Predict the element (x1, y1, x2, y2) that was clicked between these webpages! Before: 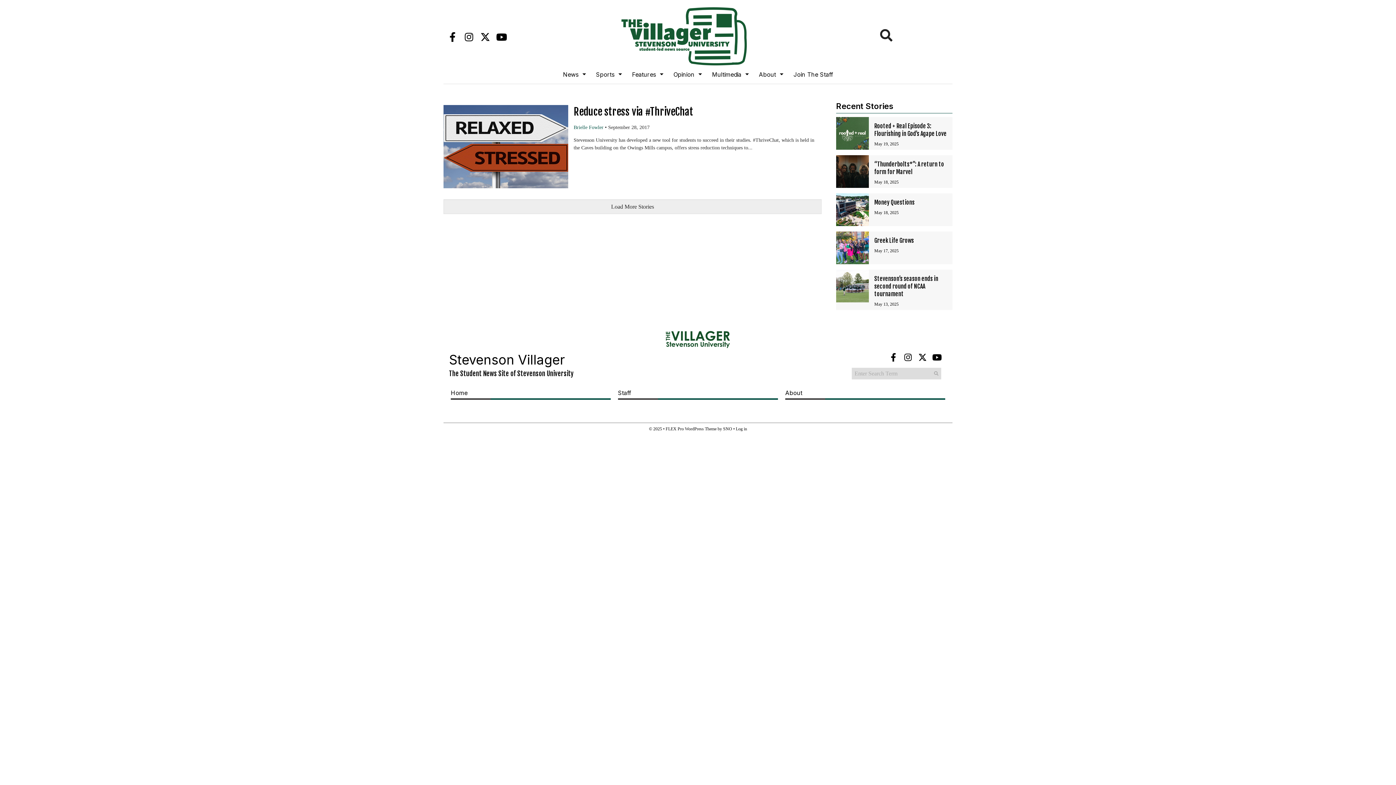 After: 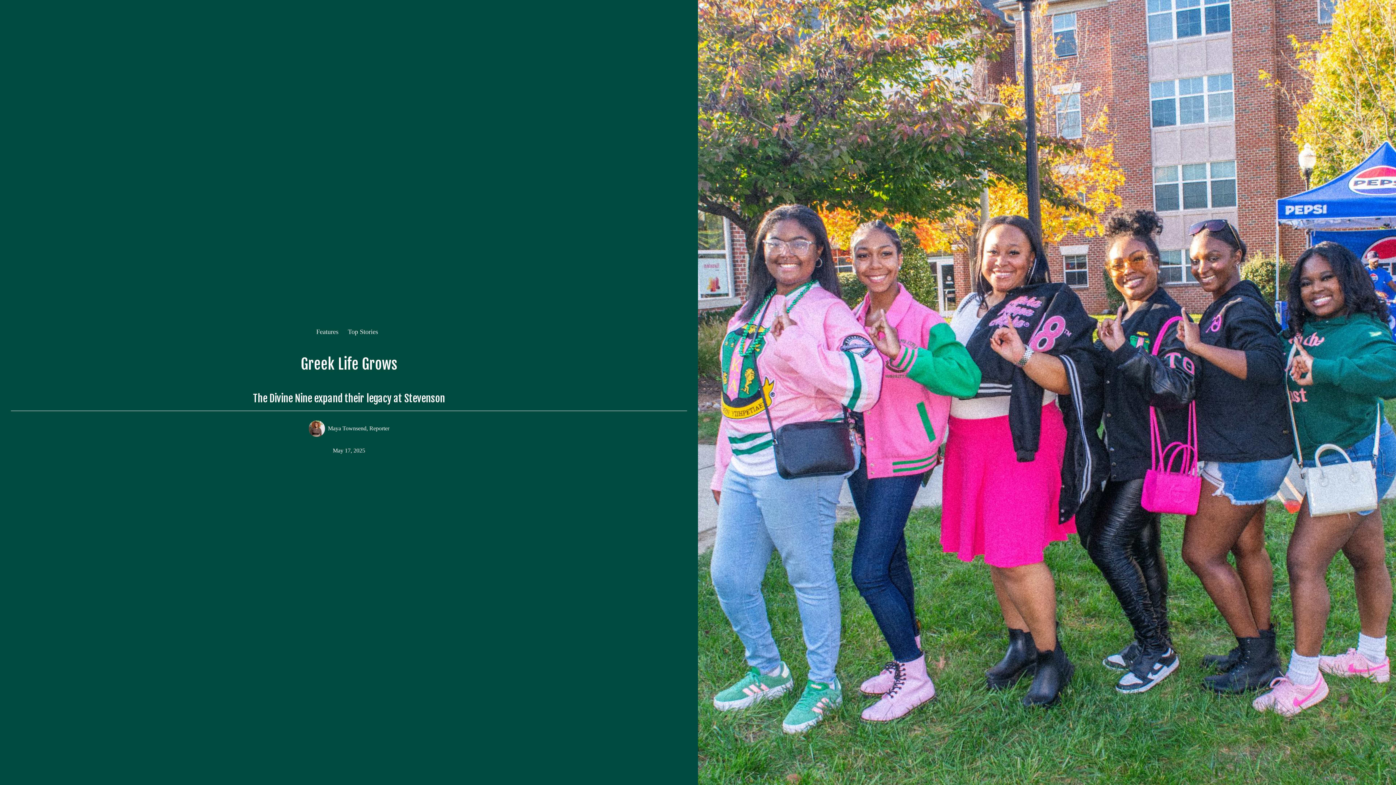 Action: bbox: (874, 237, 914, 244) label: Greek Life Grows